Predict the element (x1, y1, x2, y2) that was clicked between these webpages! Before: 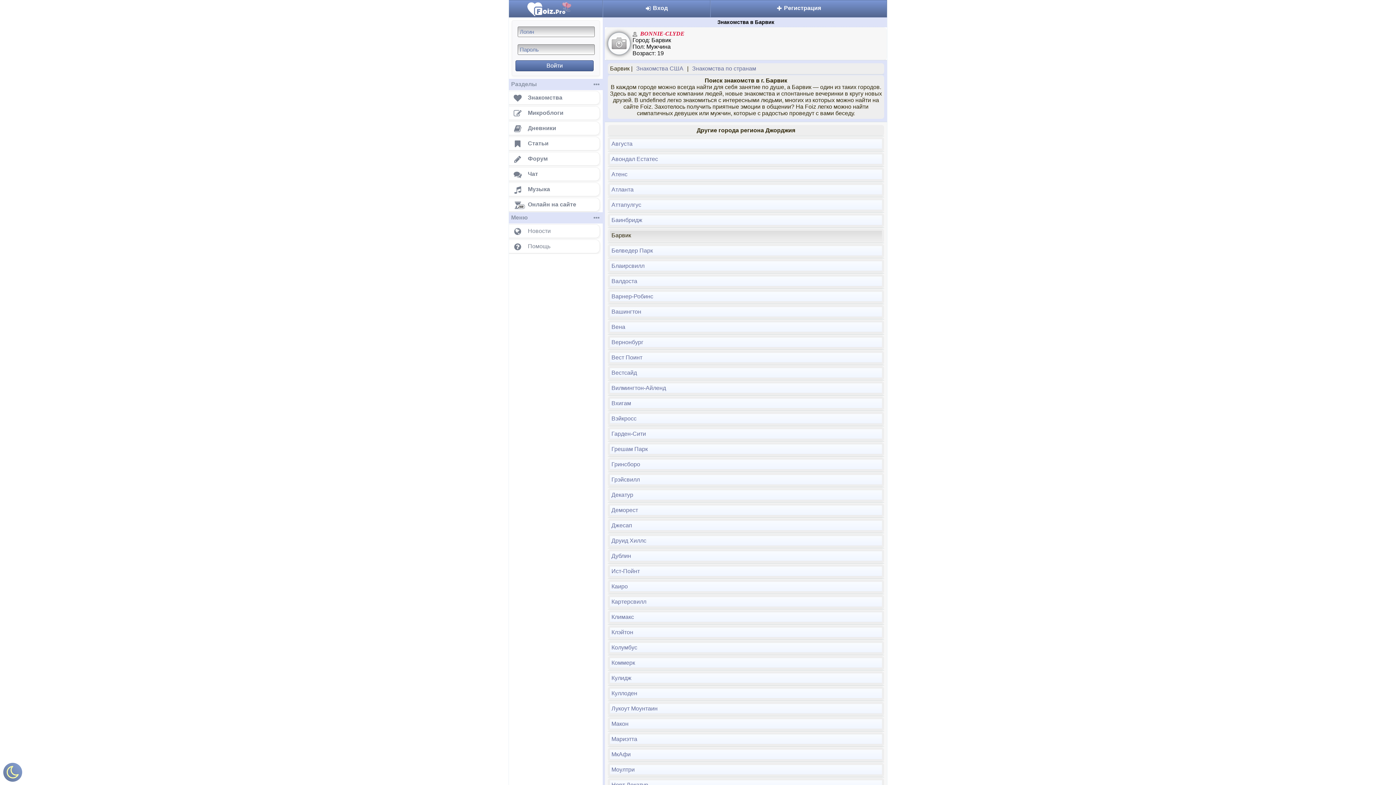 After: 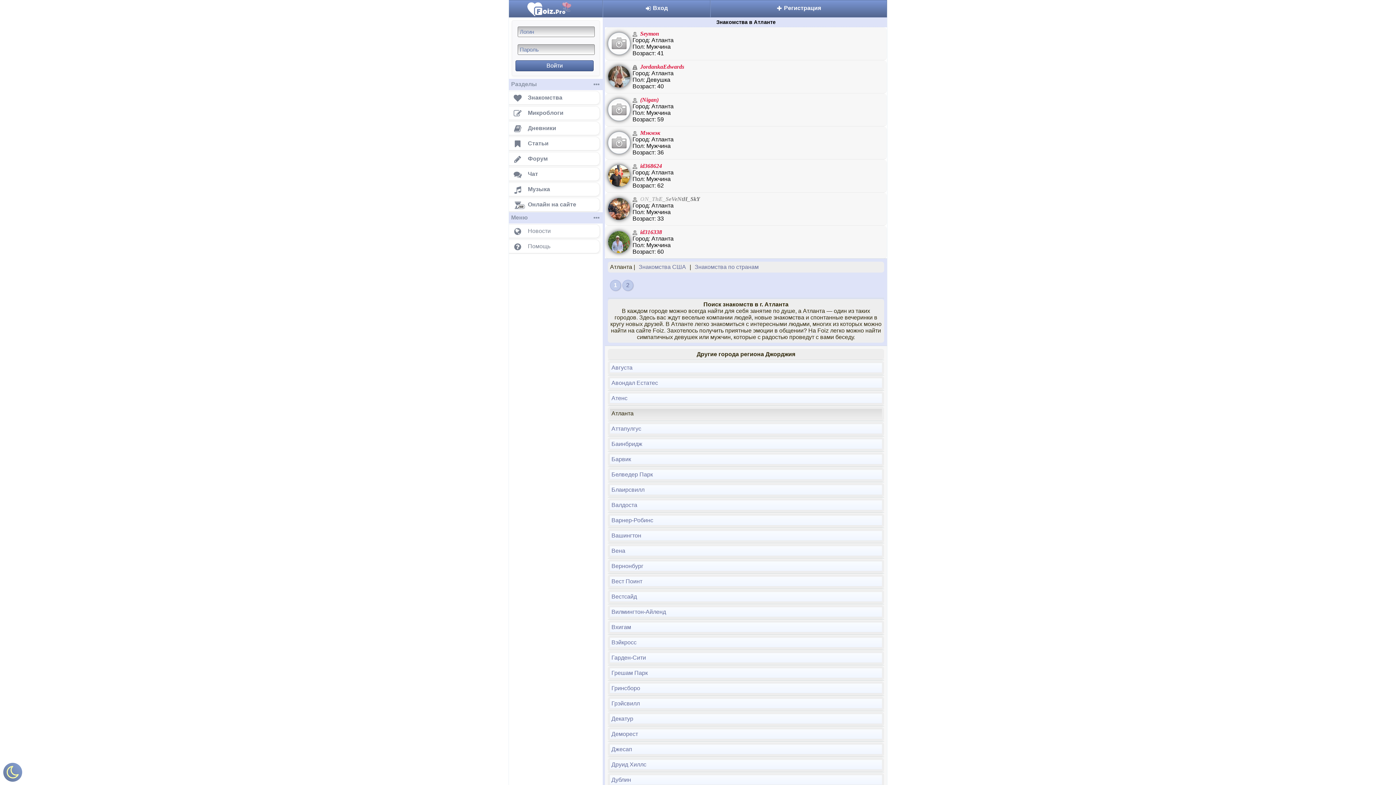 Action: label: Атланта bbox: (610, 185, 882, 194)